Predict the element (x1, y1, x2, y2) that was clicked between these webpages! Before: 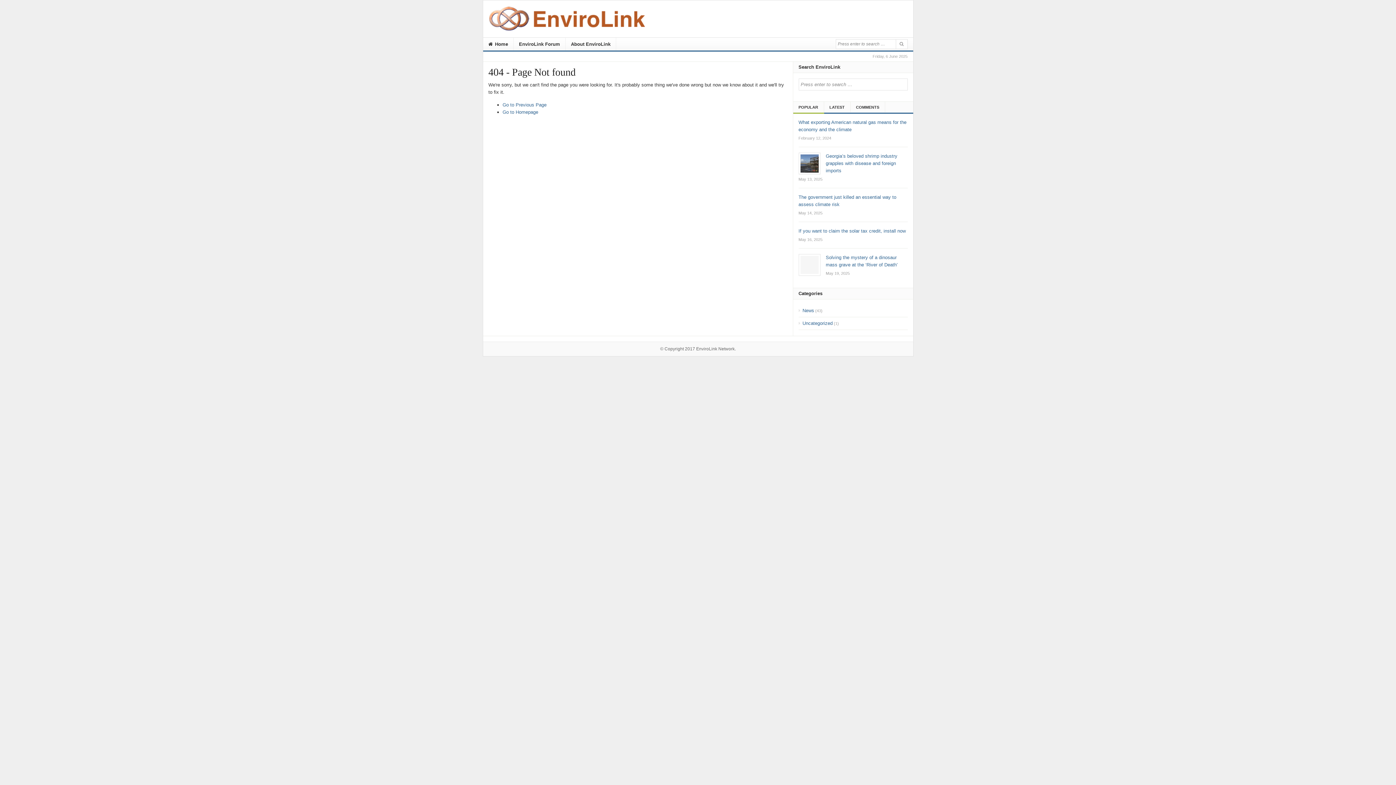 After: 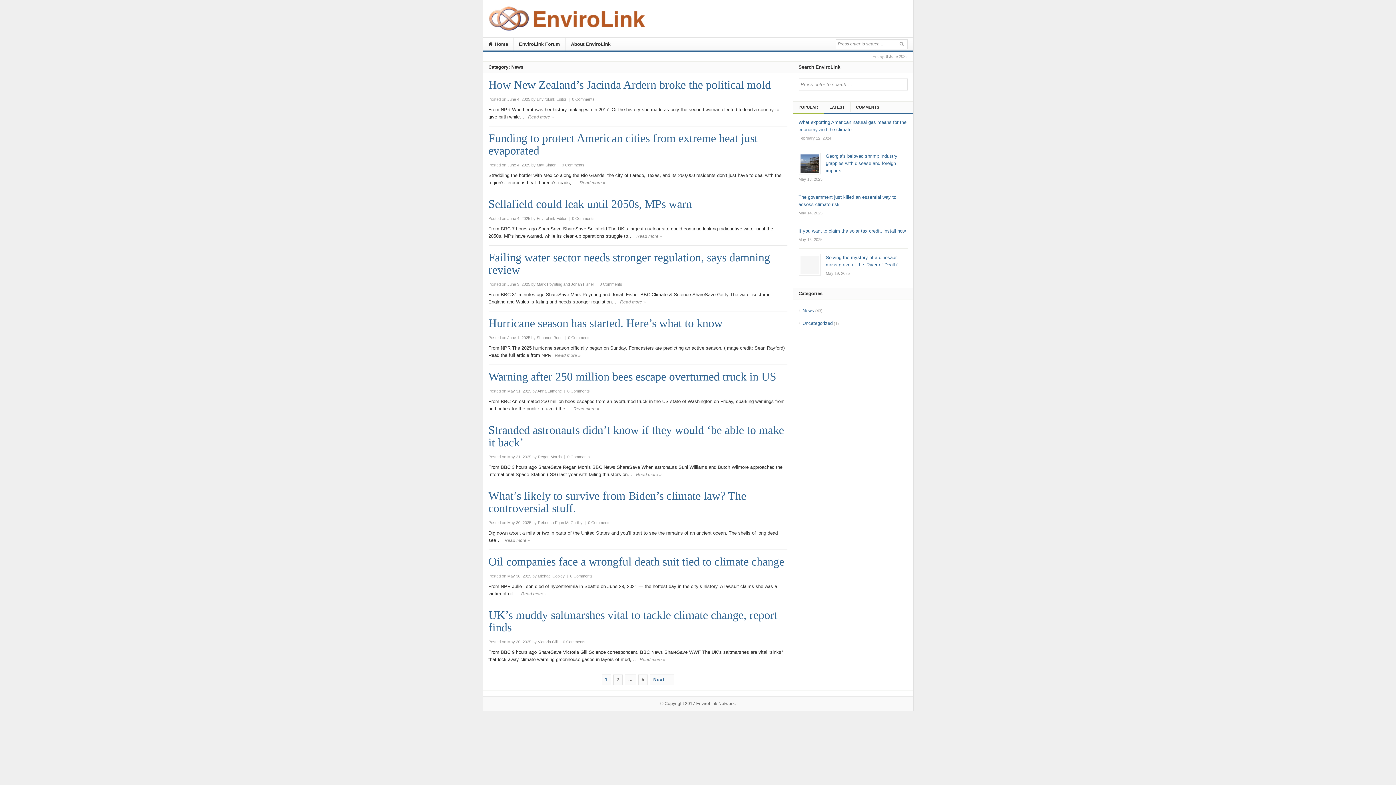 Action: label: News bbox: (802, 307, 814, 313)